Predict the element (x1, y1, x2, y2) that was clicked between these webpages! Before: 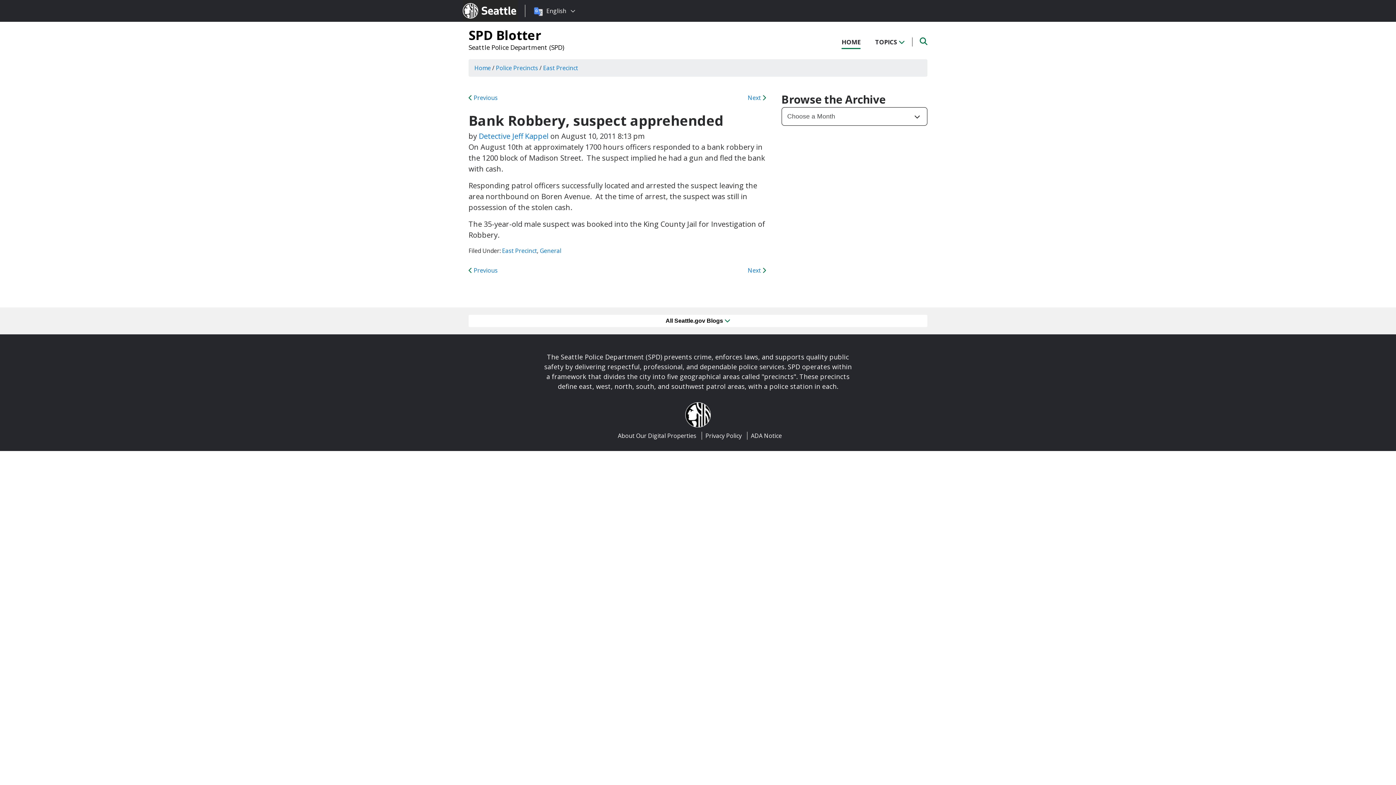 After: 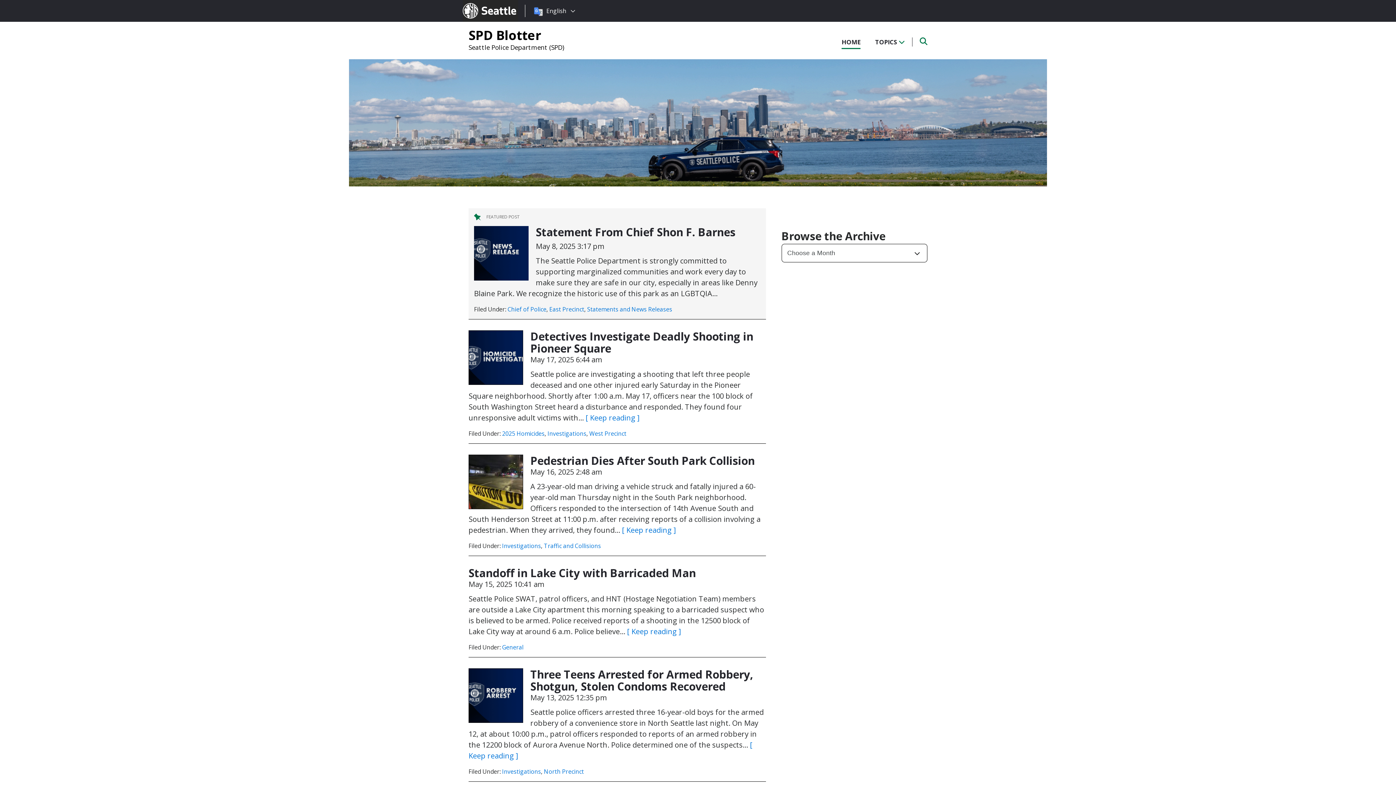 Action: label: HOME bbox: (841, 30, 860, 49)